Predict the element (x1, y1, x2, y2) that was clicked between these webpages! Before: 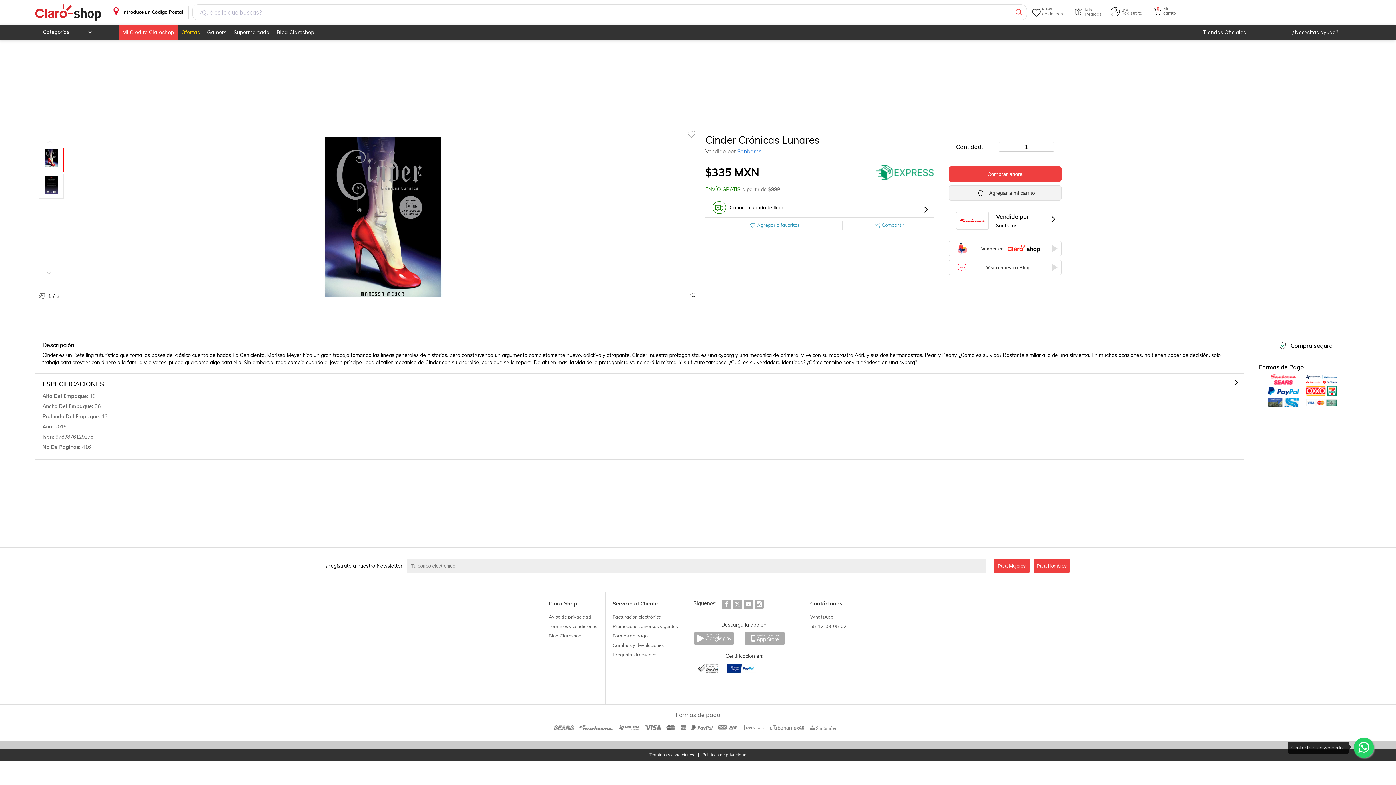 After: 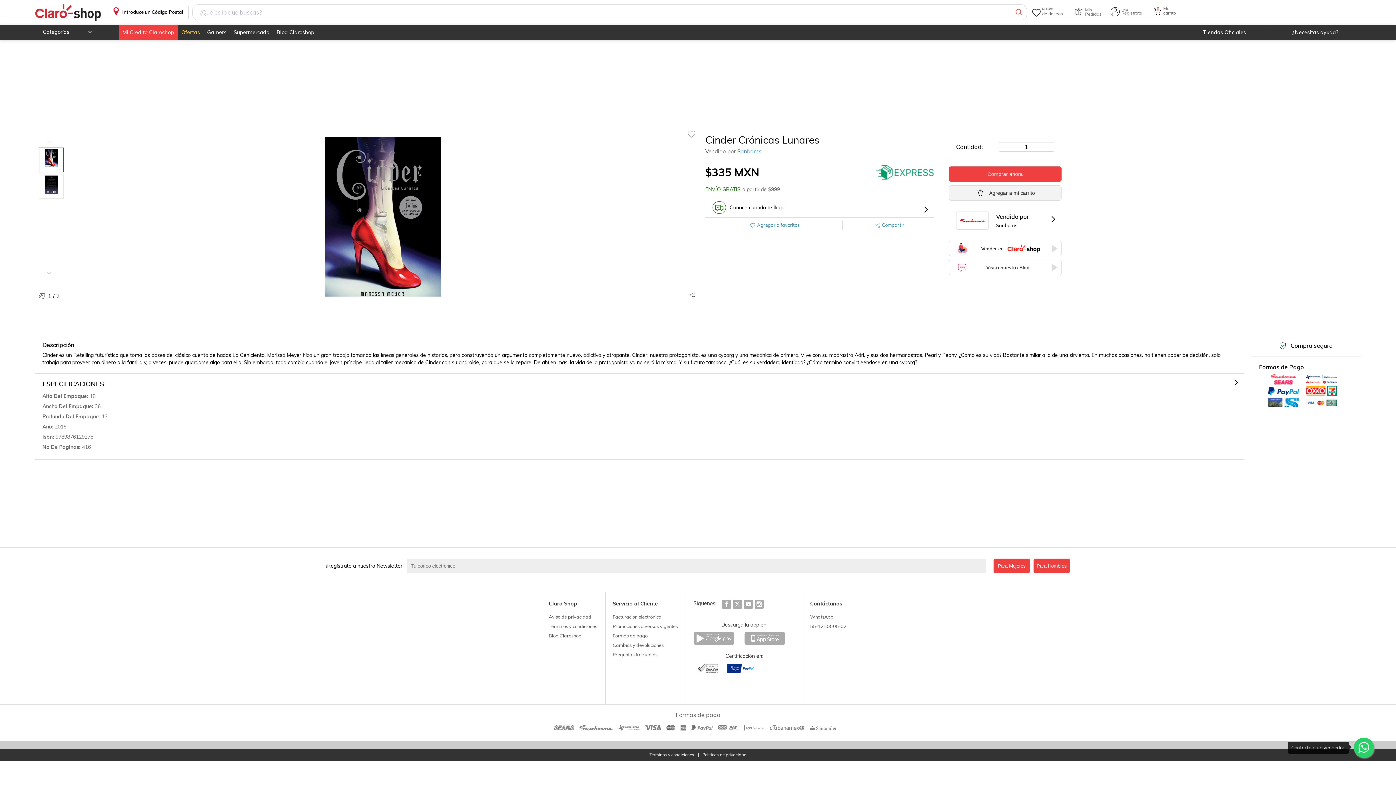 Action: bbox: (693, 638, 735, 649)